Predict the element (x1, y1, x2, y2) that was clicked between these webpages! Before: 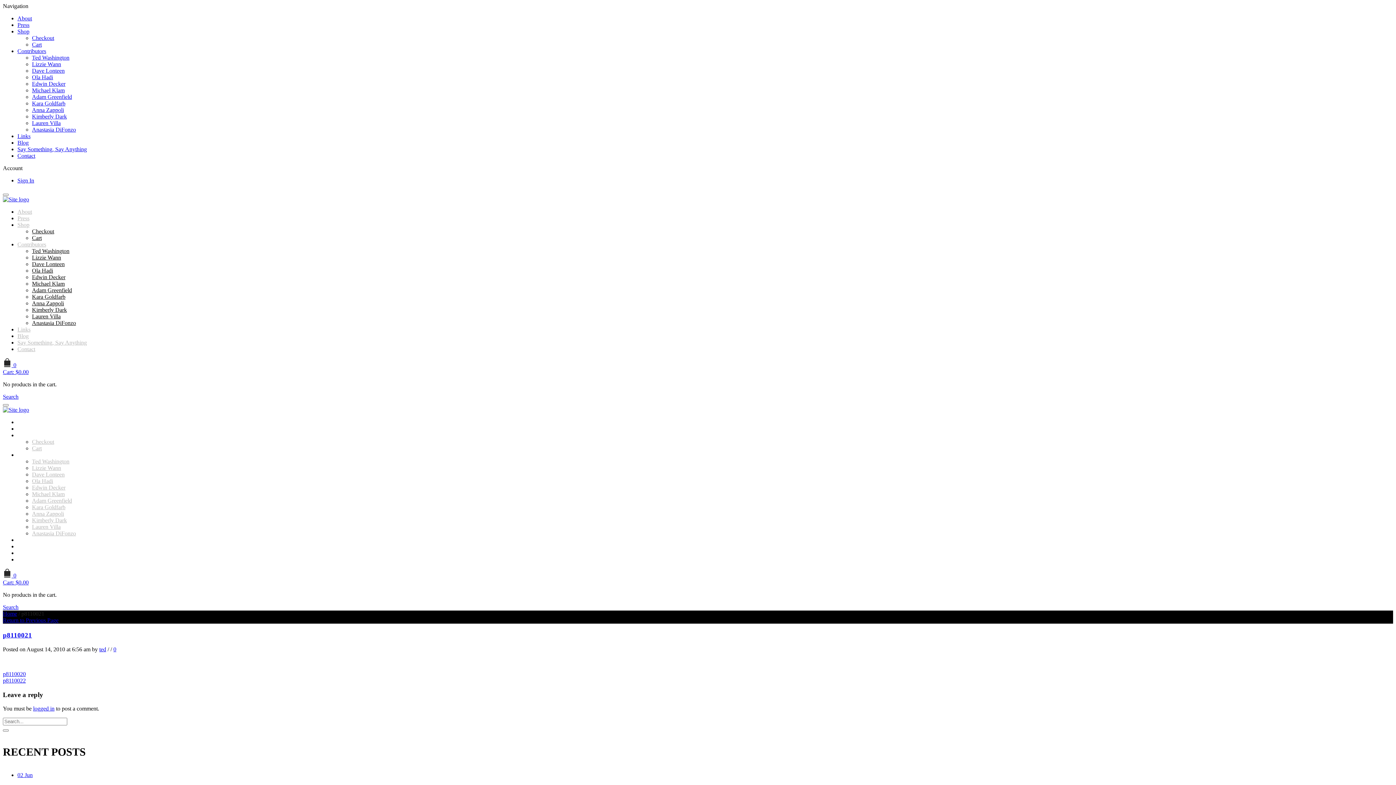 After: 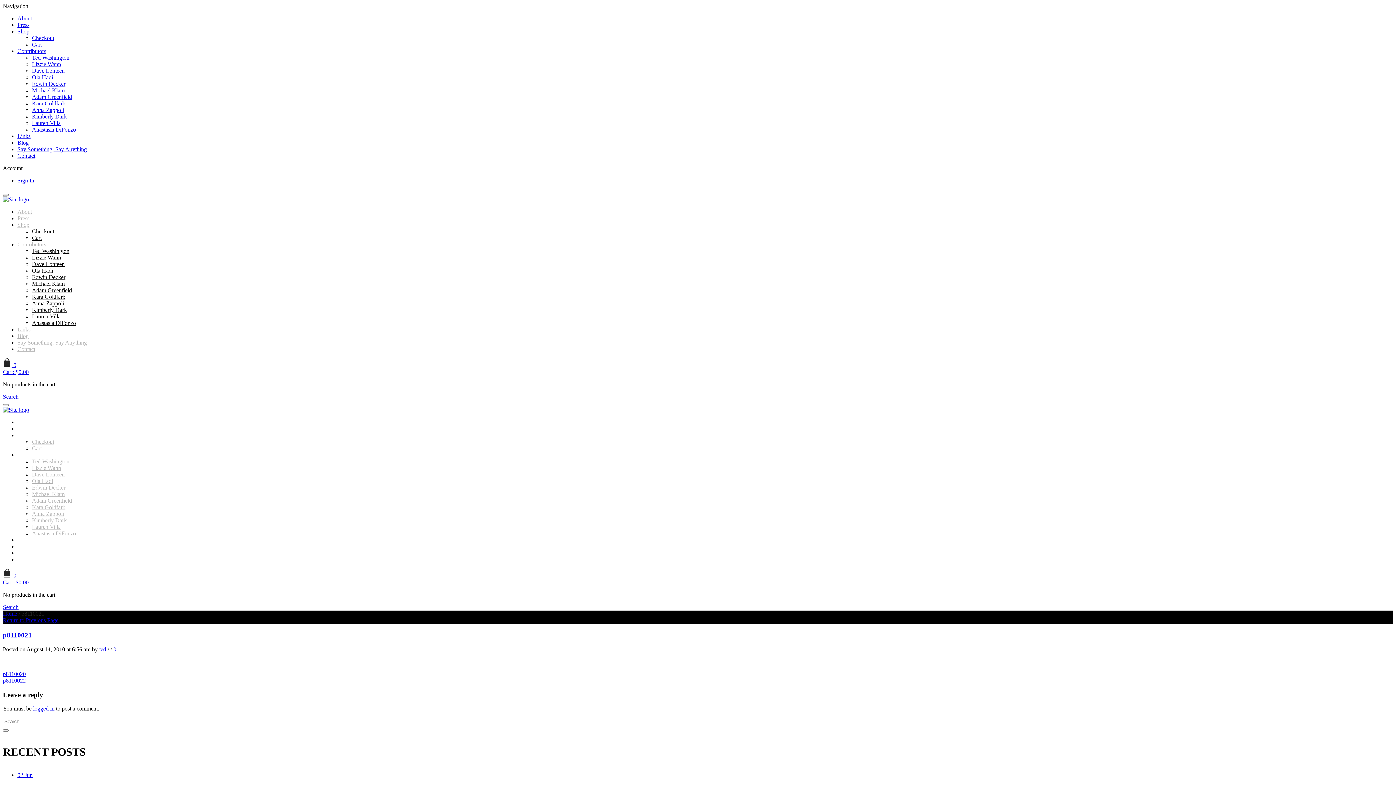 Action: bbox: (17, 241, 46, 247) label: Contributors